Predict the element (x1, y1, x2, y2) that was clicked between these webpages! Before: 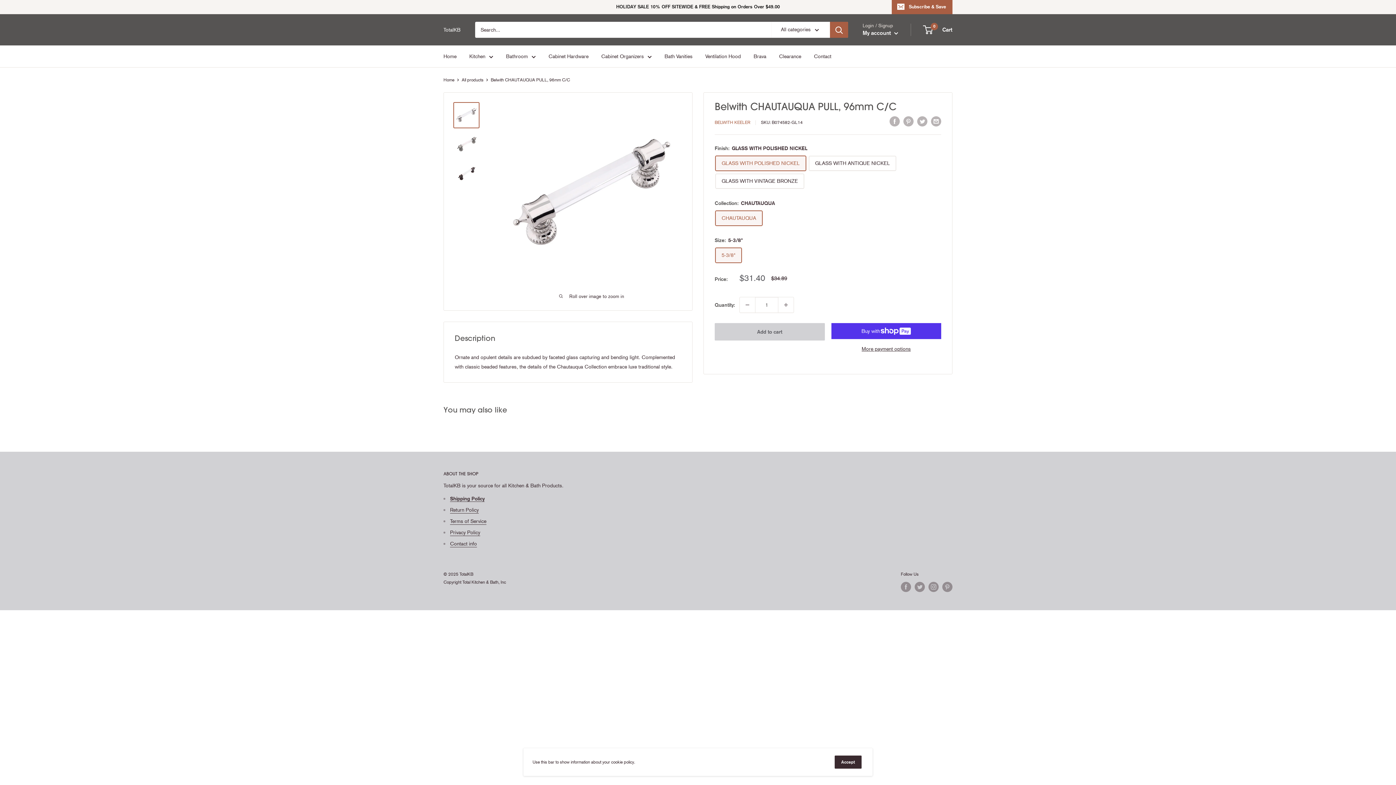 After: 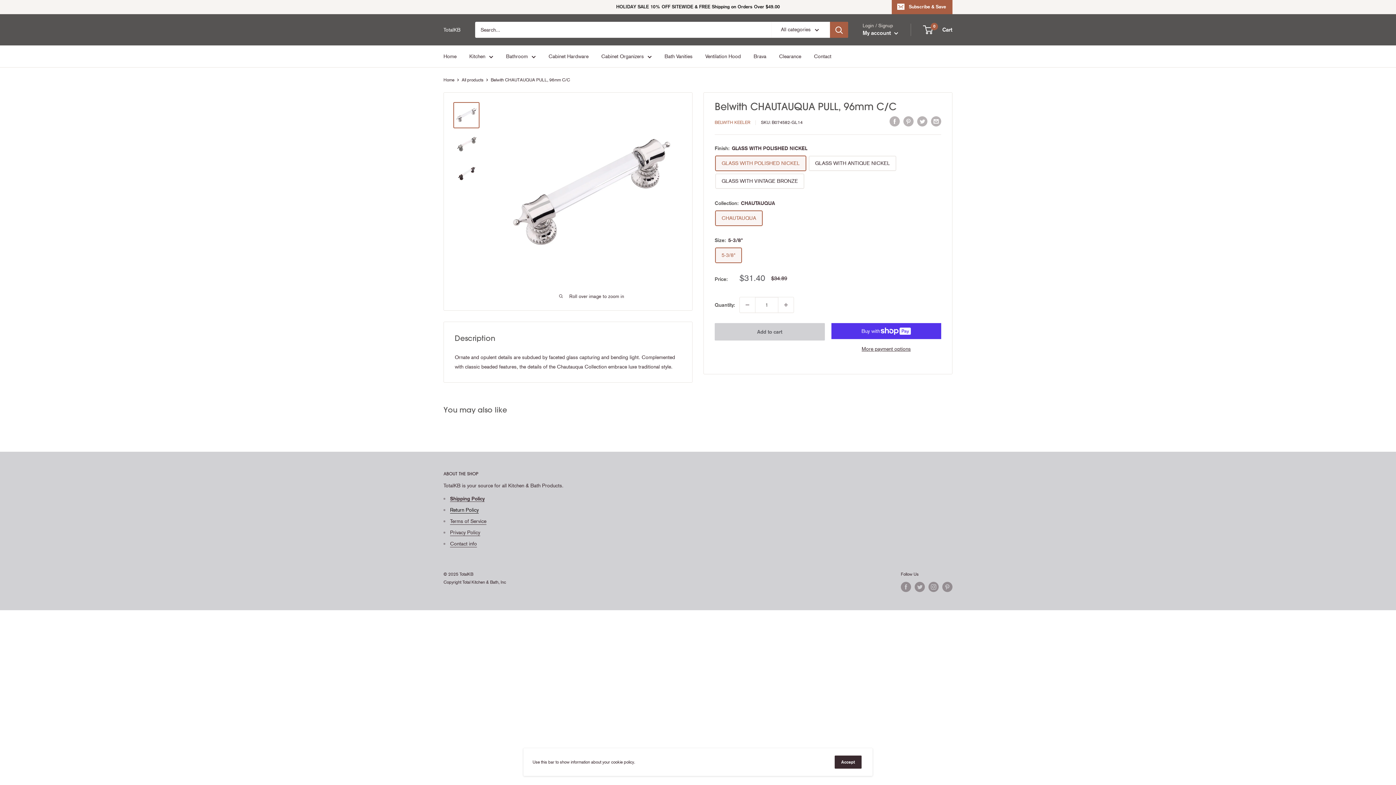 Action: label: Return Policy bbox: (450, 507, 478, 513)